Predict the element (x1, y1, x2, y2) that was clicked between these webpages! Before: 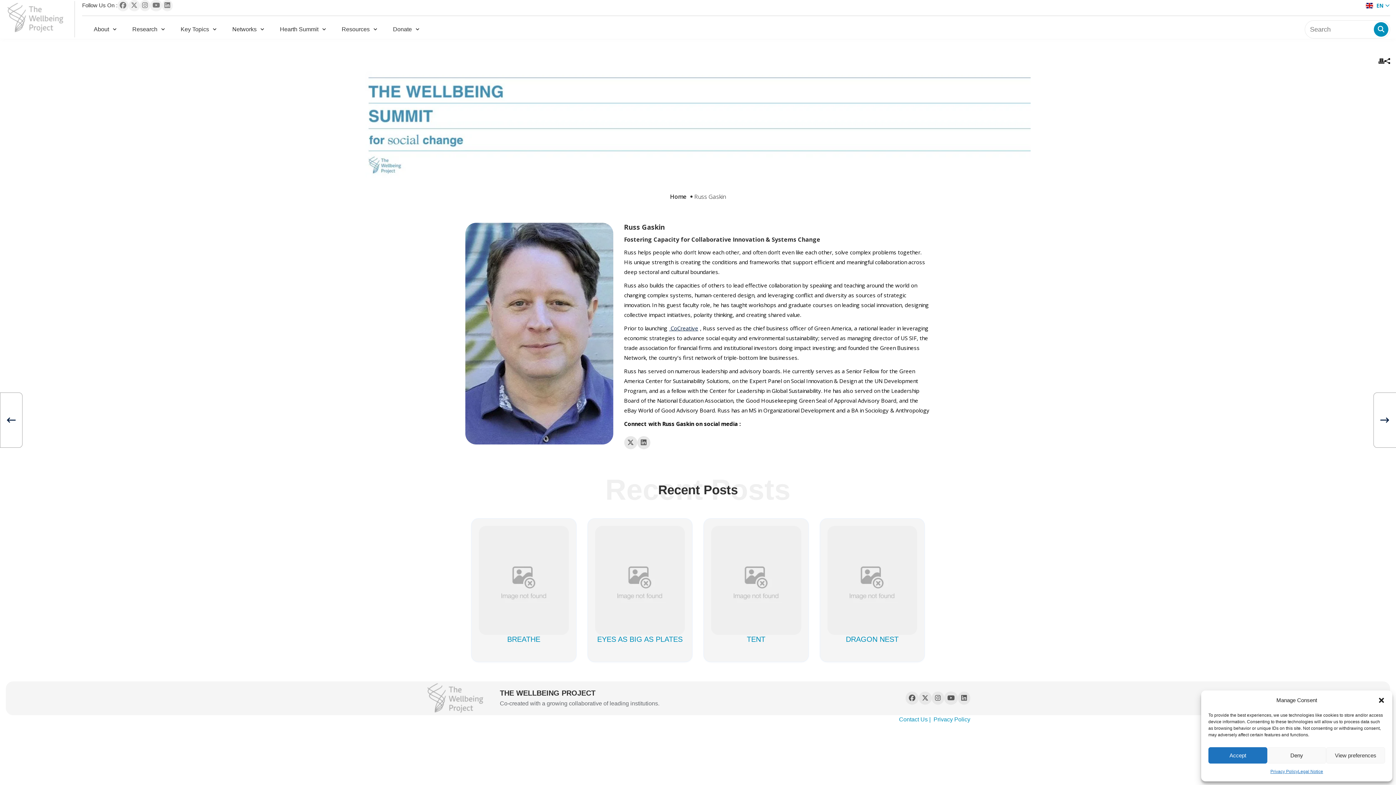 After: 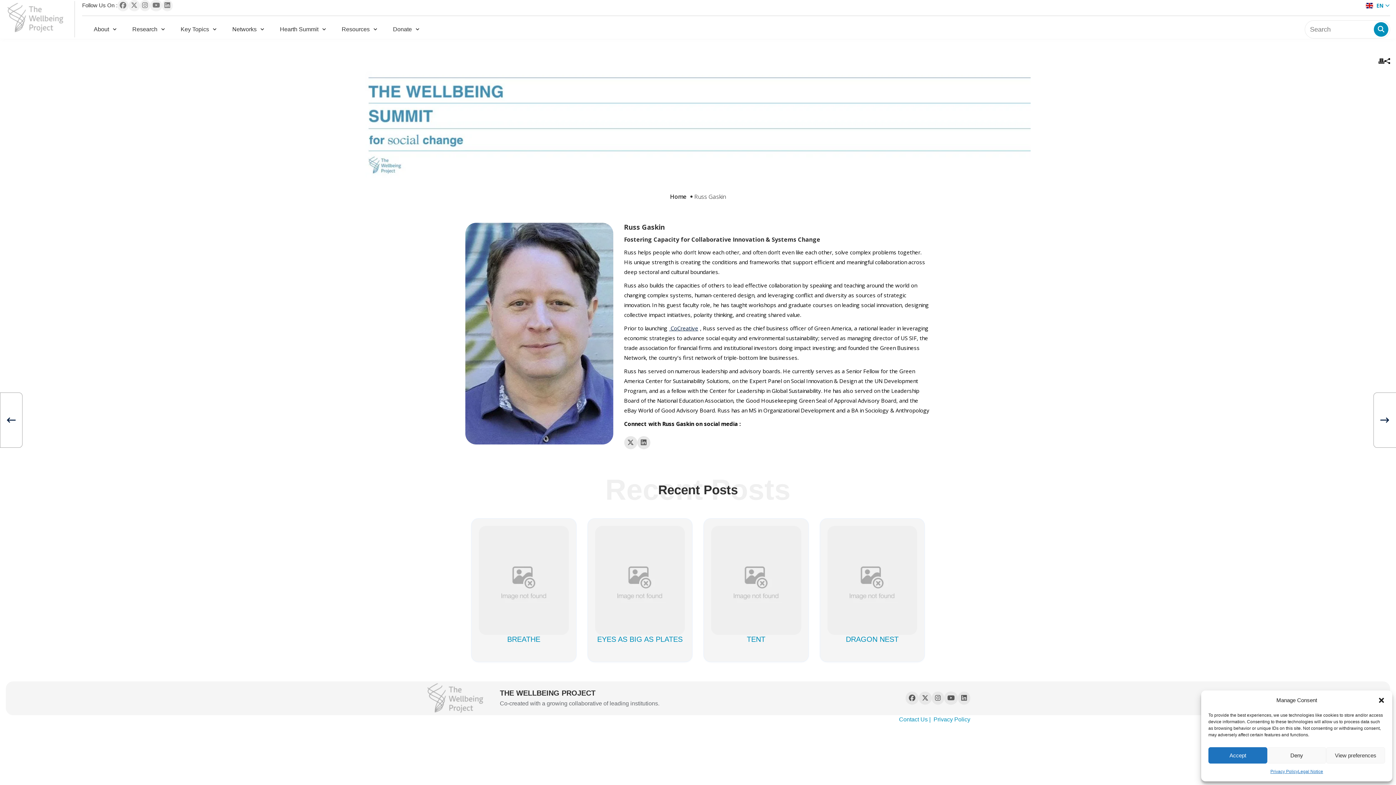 Action: bbox: (637, 436, 650, 449)